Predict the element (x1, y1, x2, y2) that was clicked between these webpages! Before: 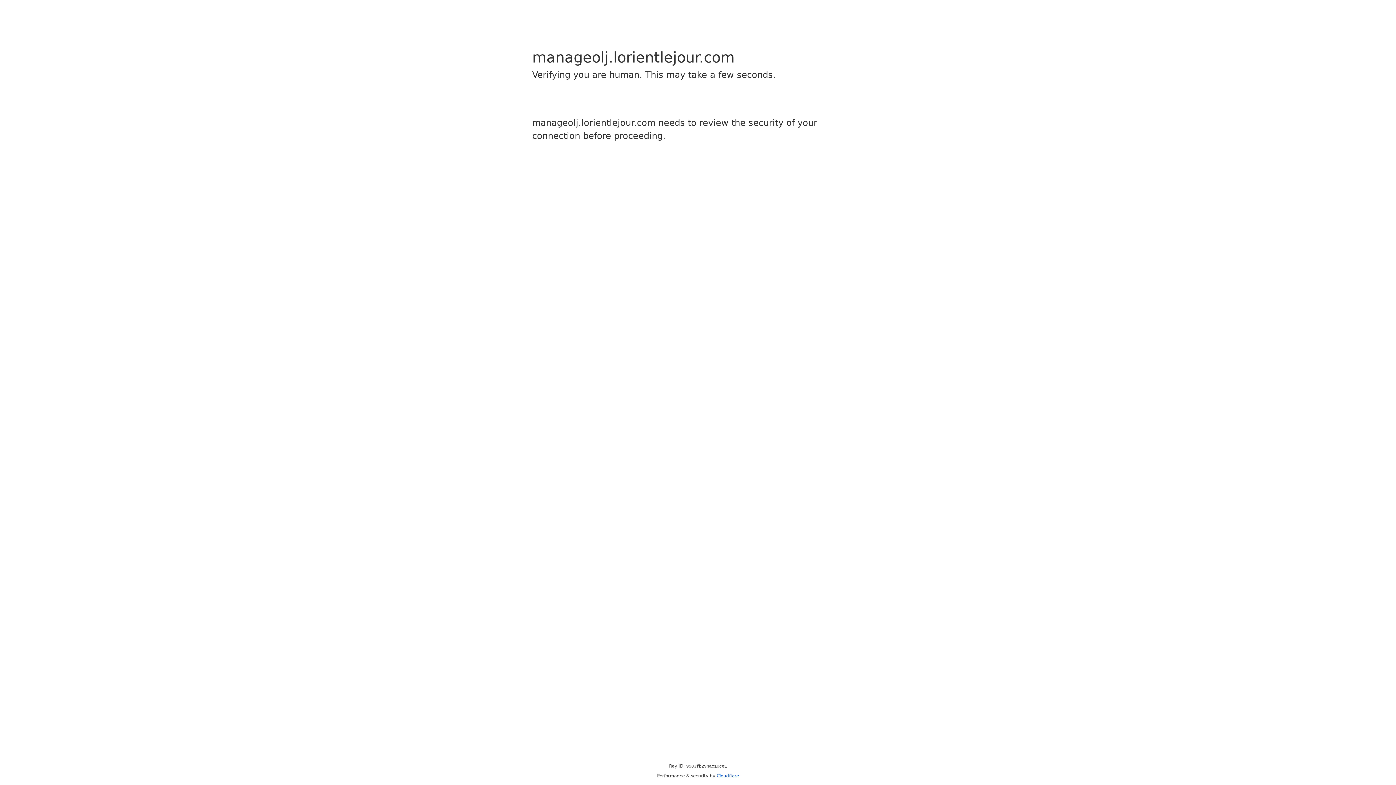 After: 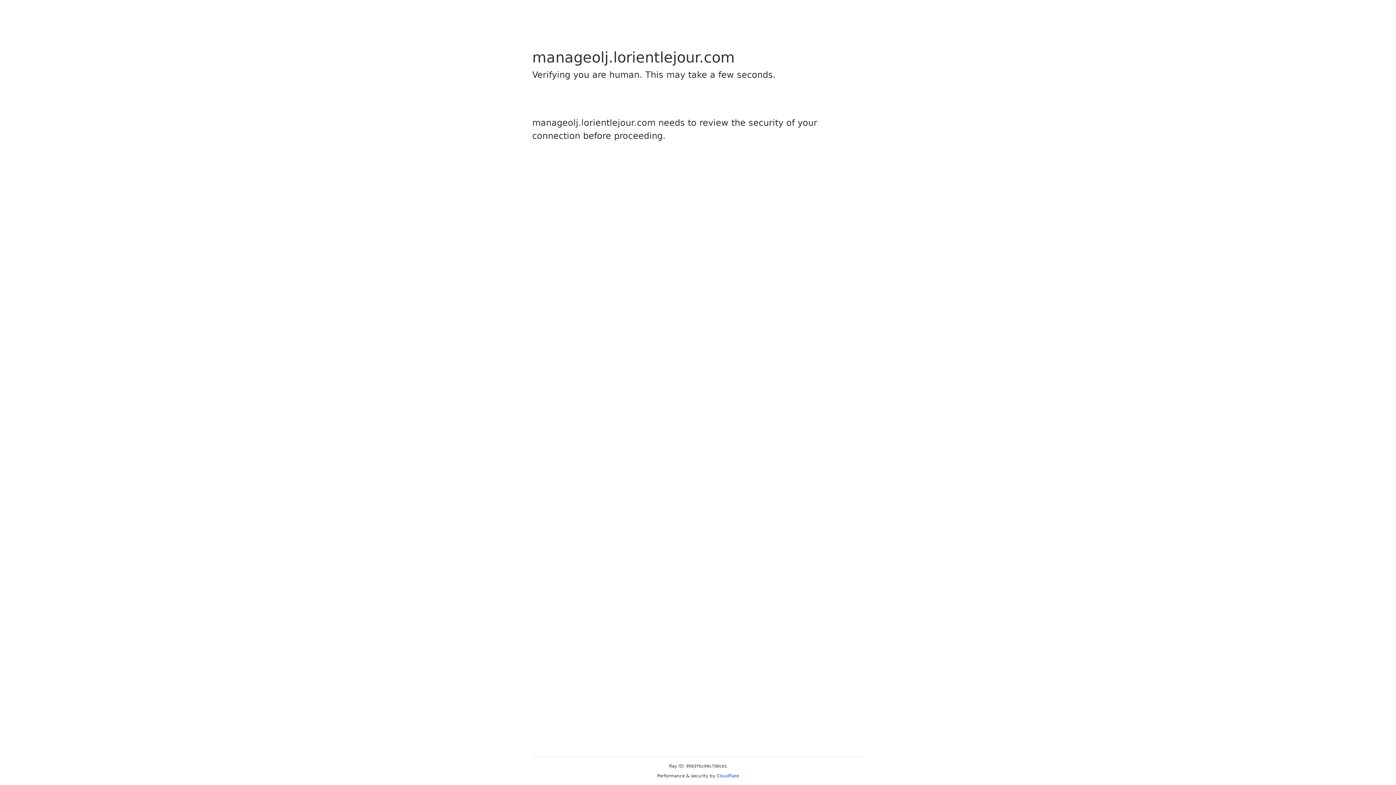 Action: label: Cloudflare bbox: (716, 773, 739, 778)